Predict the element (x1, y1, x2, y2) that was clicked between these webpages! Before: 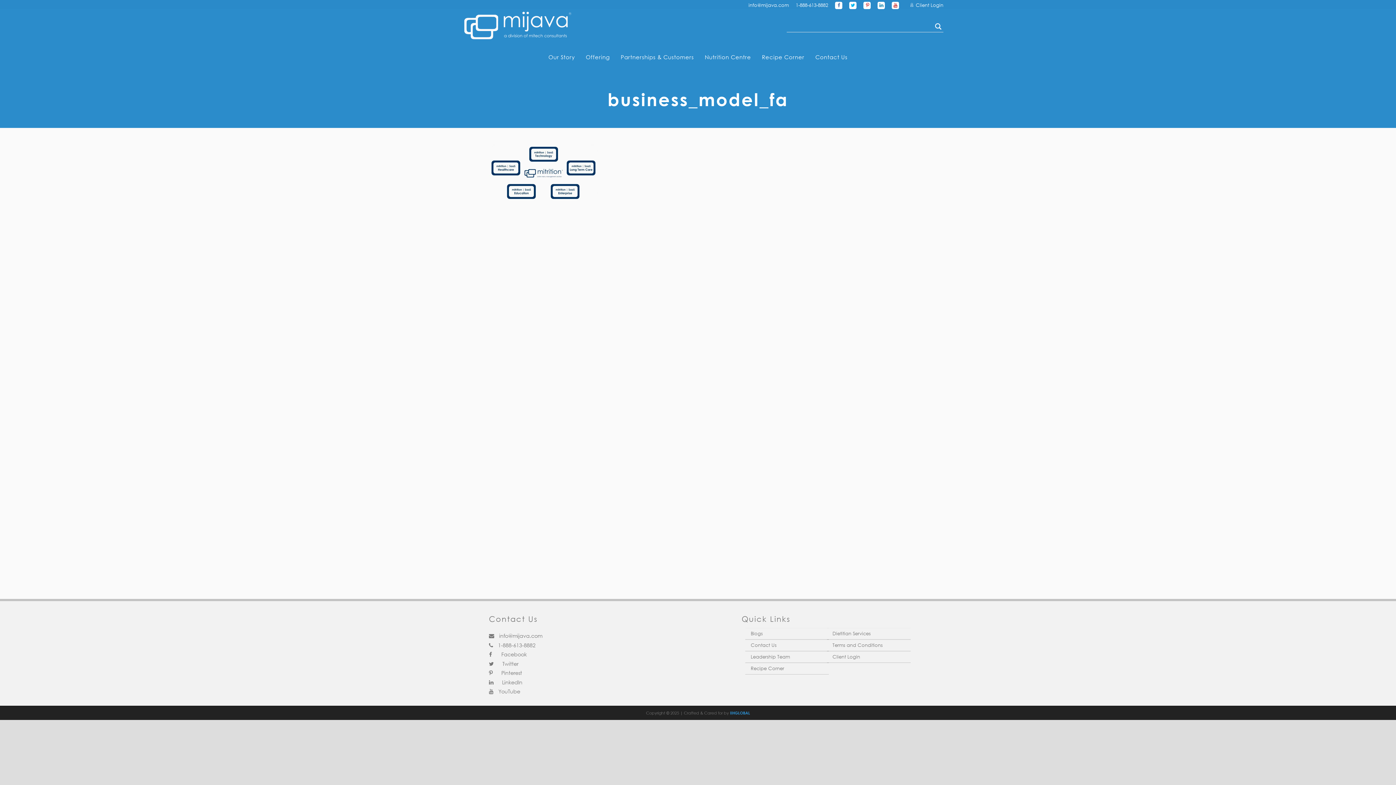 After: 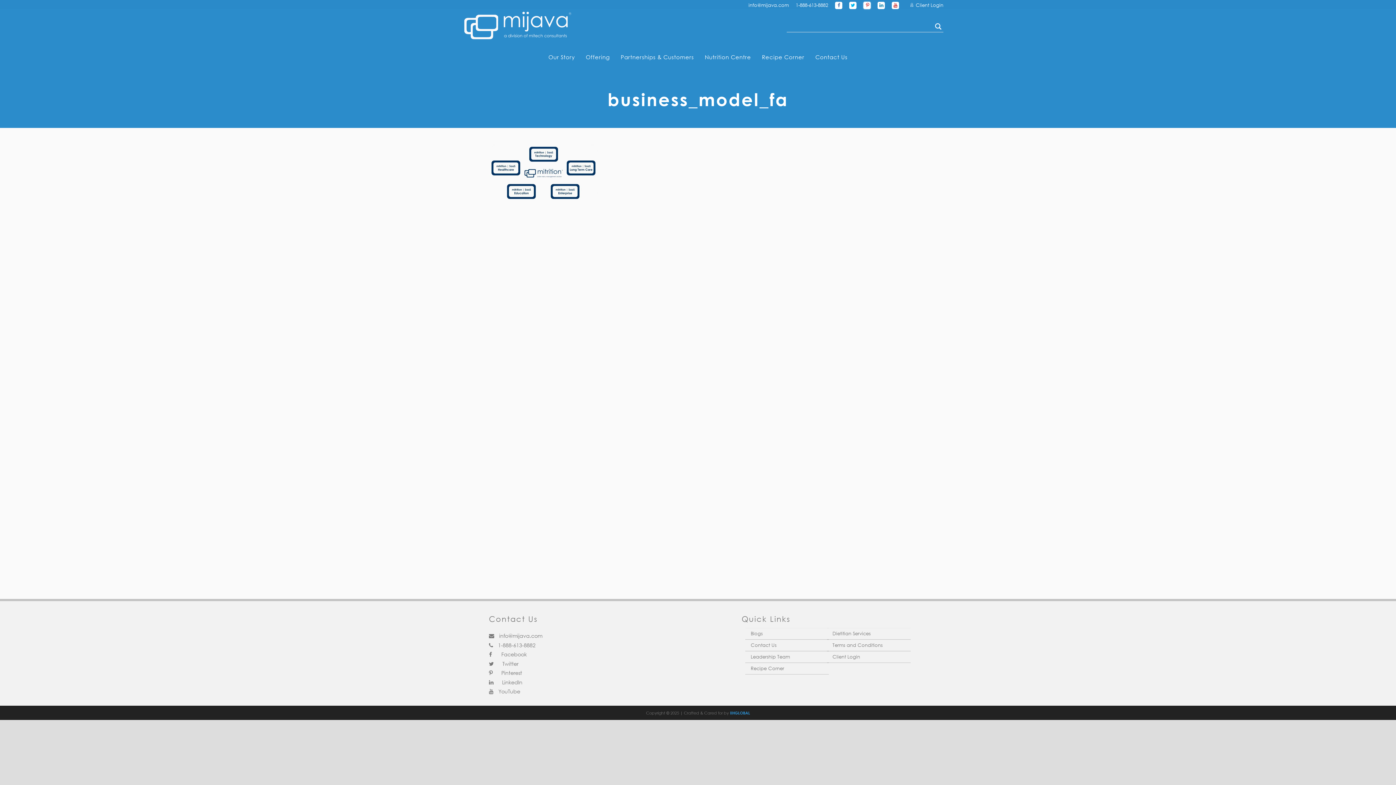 Action: bbox: (866, 2, 869, 8)